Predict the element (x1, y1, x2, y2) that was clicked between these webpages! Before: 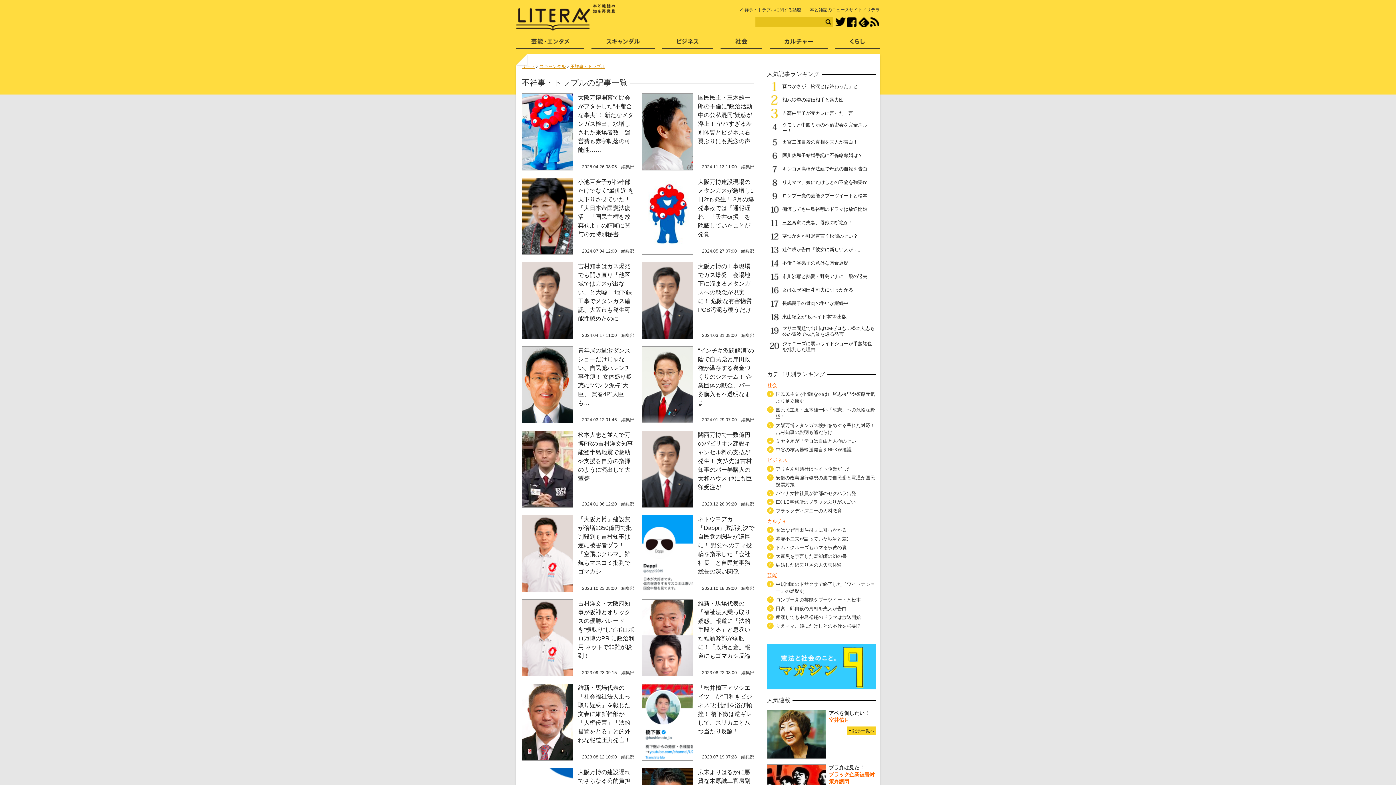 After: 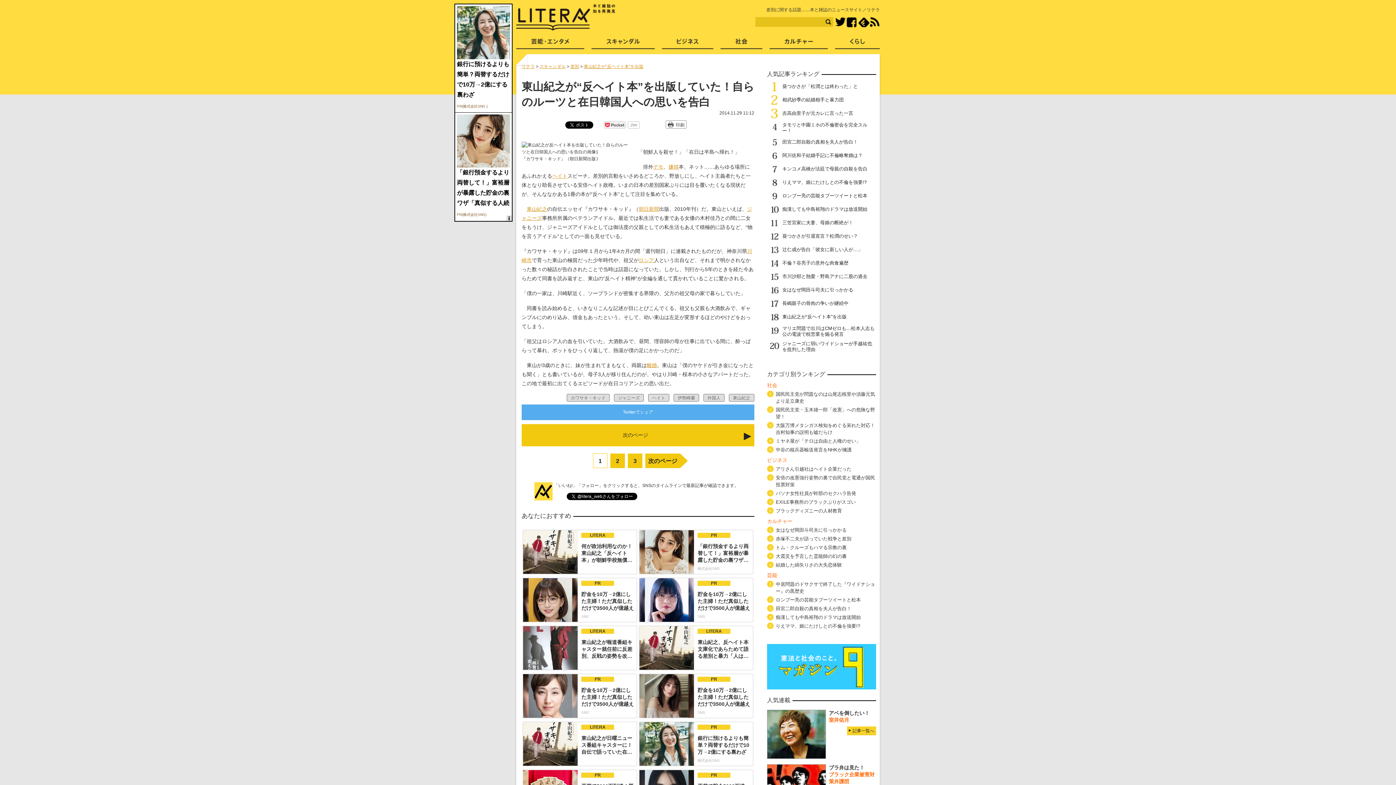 Action: label: 東山紀之が“反ヘイト本”を出版 bbox: (782, 314, 846, 319)